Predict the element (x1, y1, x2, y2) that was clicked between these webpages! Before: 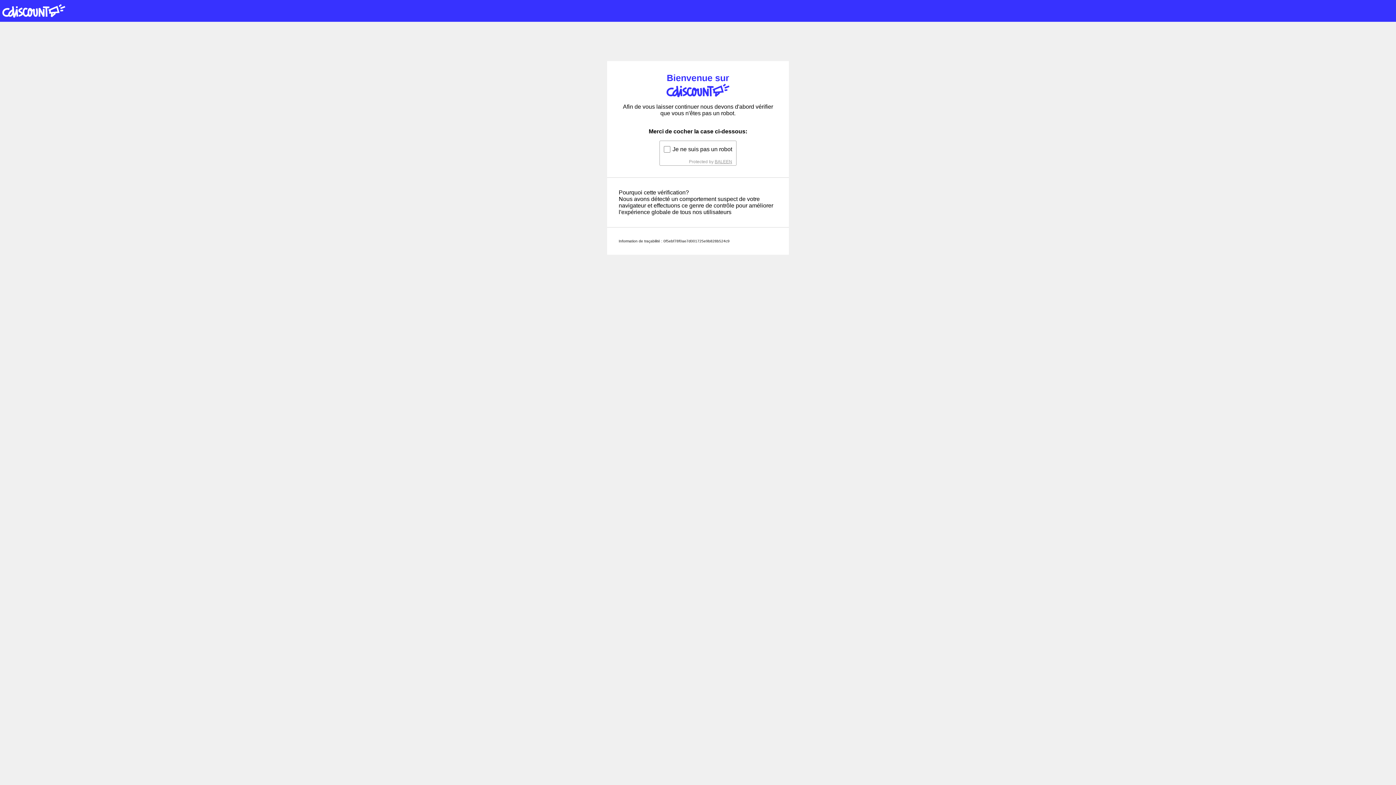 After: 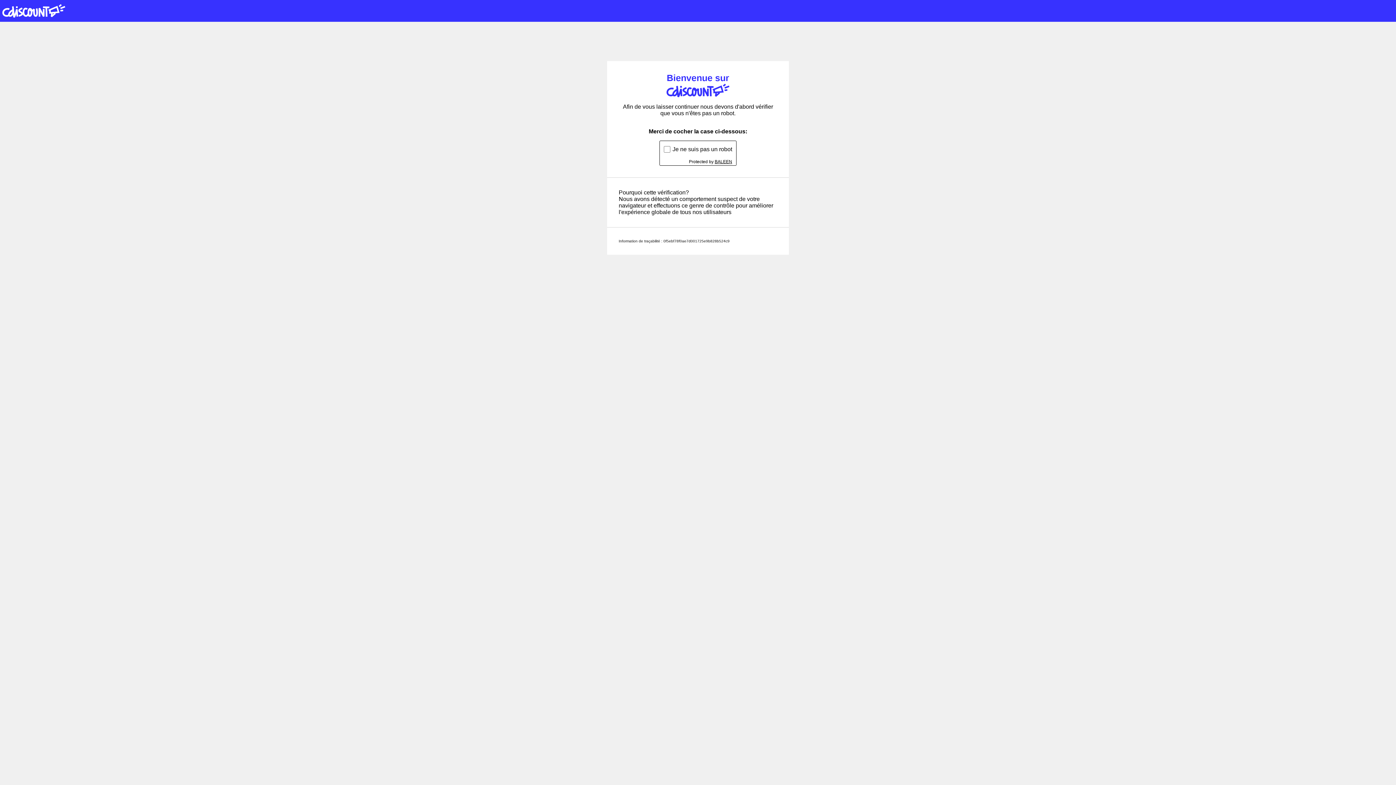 Action: bbox: (714, 159, 732, 164) label: BALEEN